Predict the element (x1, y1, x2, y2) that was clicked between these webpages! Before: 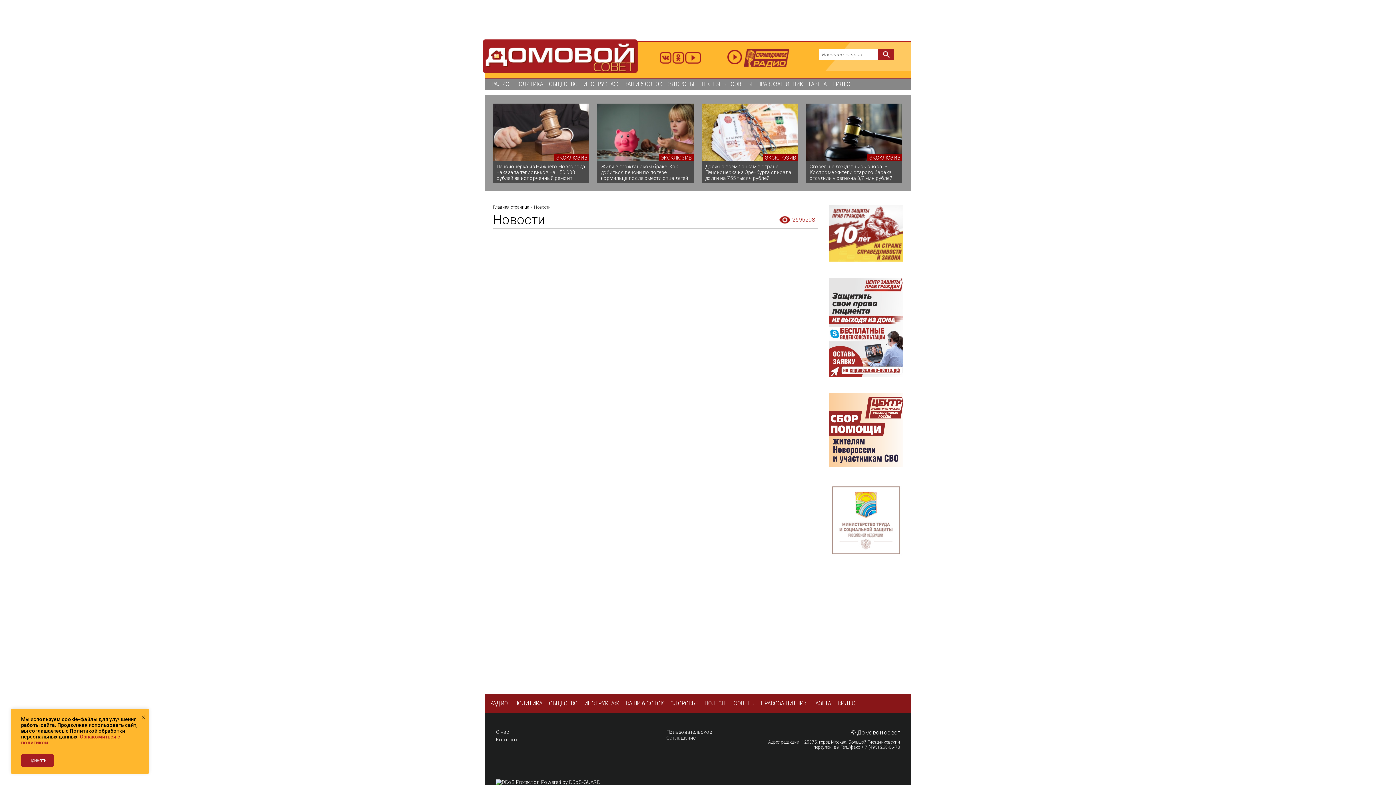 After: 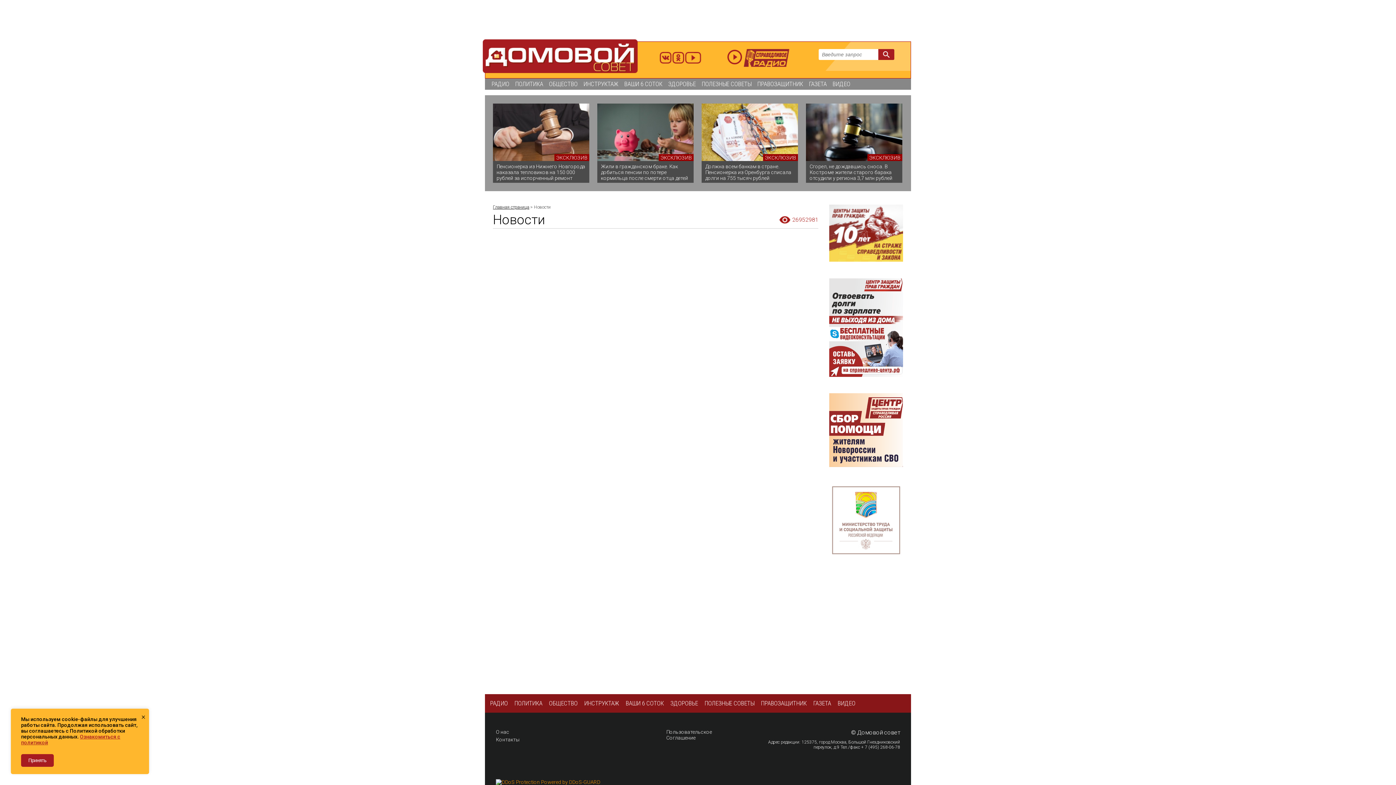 Action: bbox: (496, 779, 600, 785)